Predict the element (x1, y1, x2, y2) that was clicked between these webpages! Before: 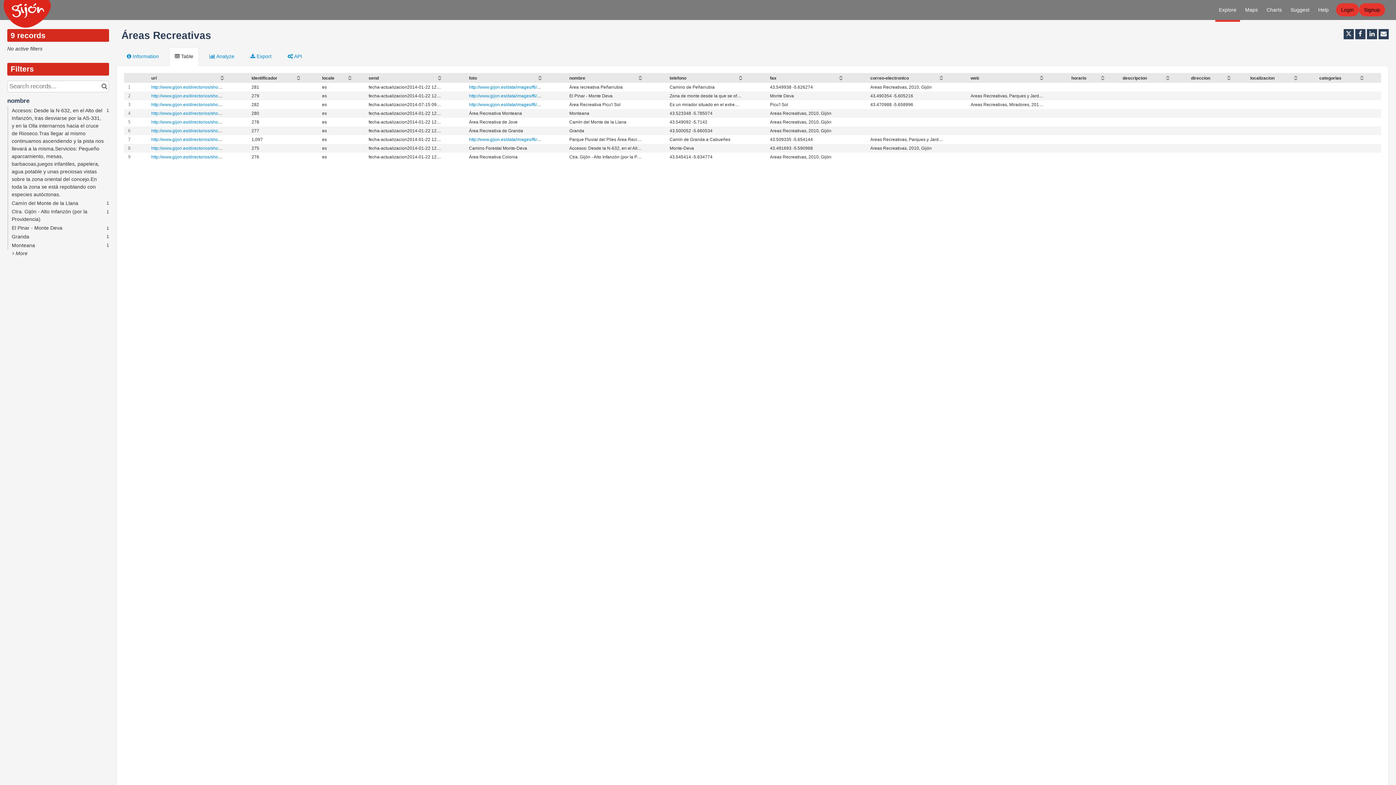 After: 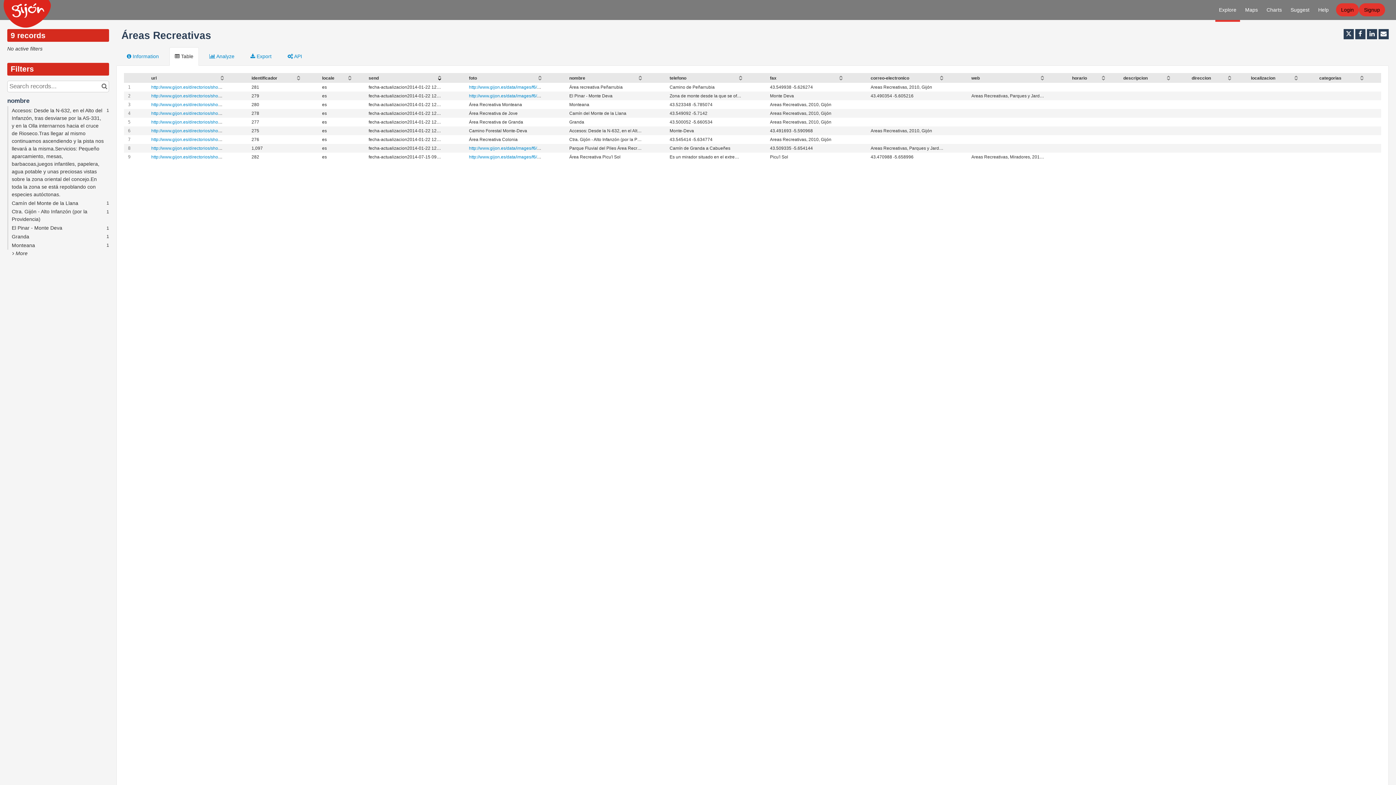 Action: bbox: (437, 77, 441, 79) label: Sort column send in descending order